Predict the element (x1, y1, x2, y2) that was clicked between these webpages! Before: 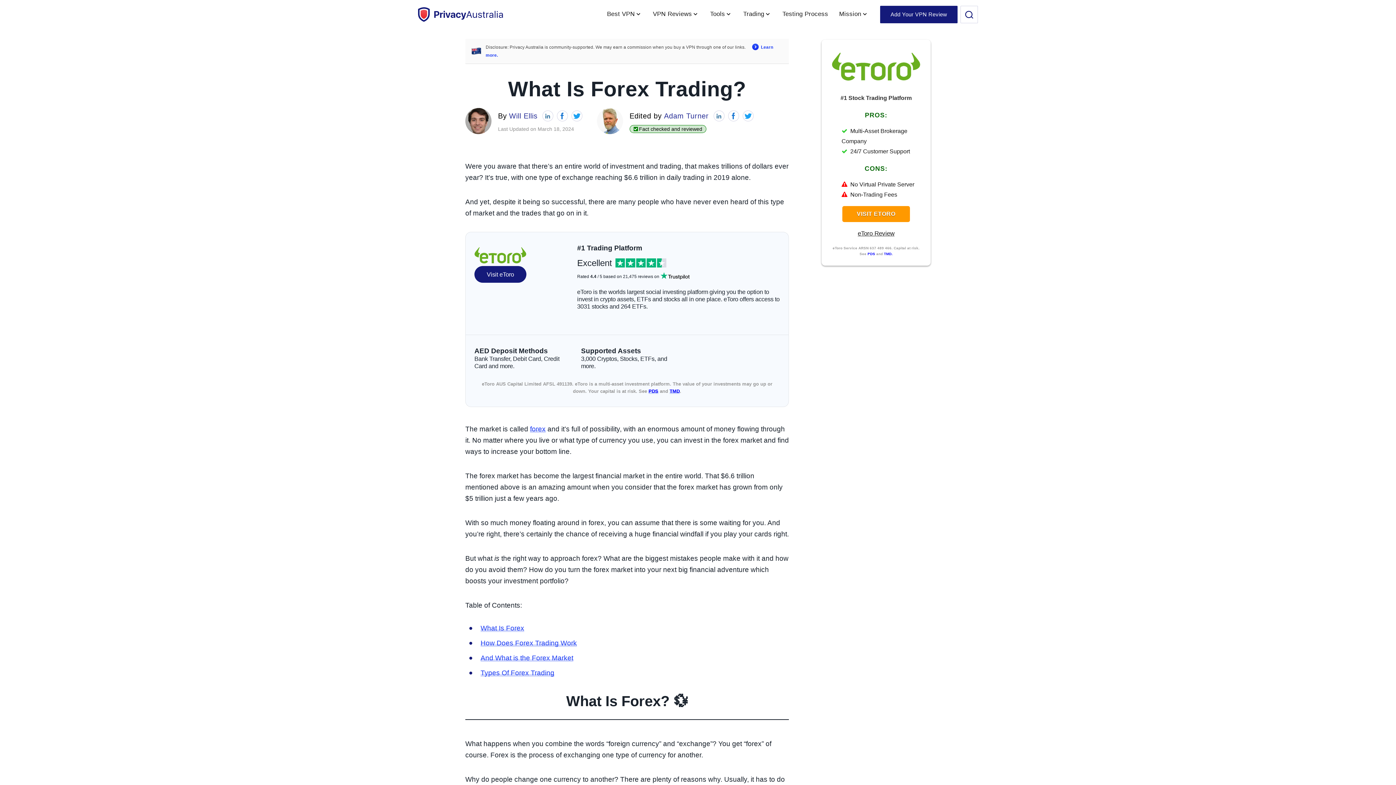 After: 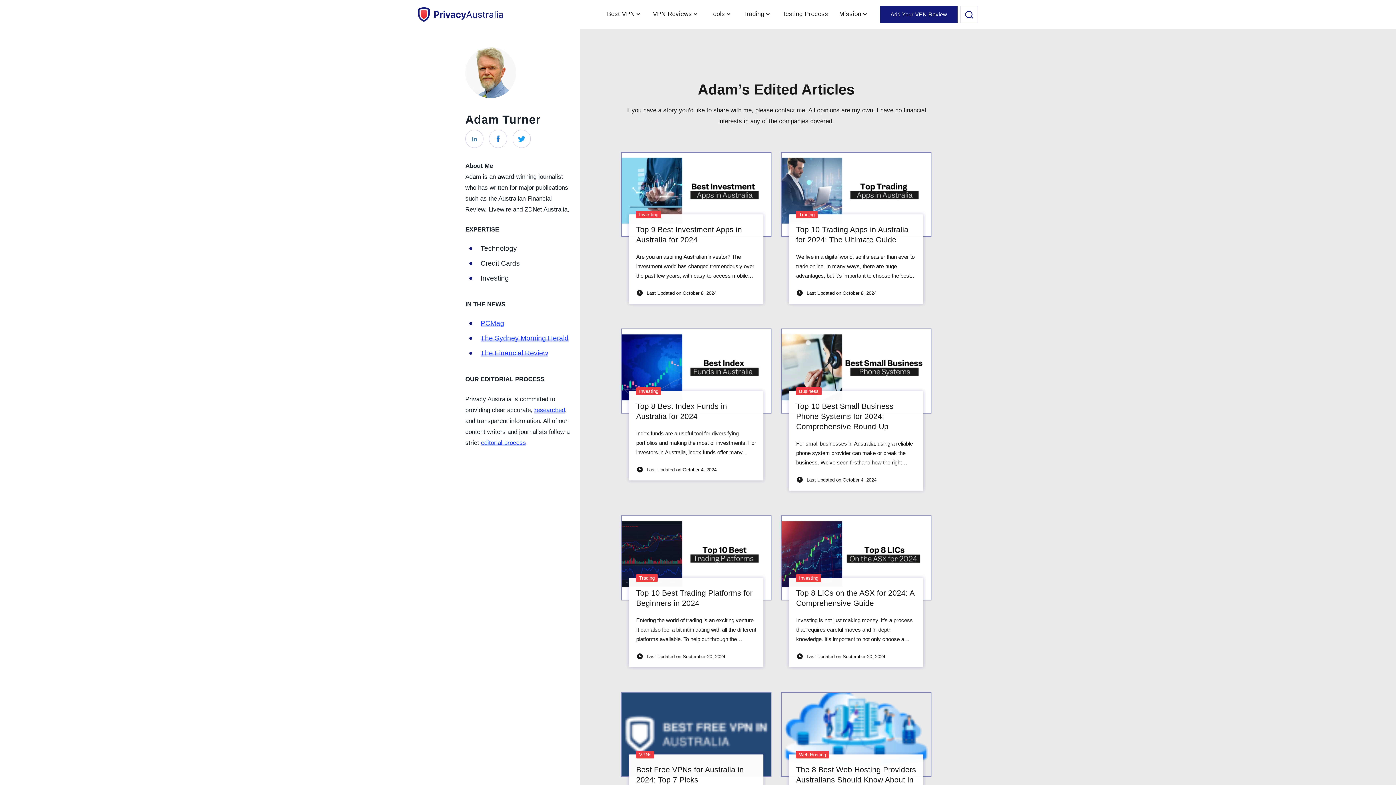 Action: bbox: (596, 108, 623, 134)